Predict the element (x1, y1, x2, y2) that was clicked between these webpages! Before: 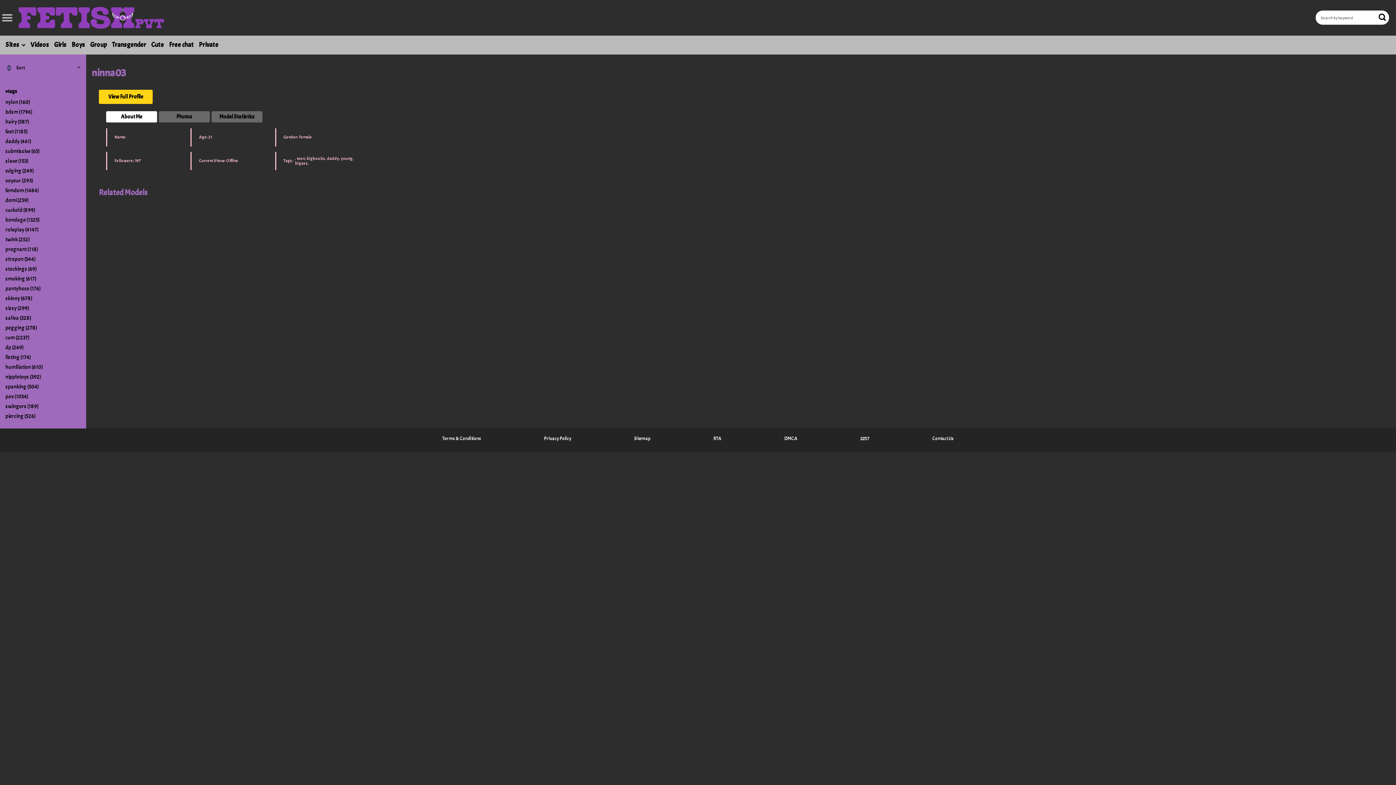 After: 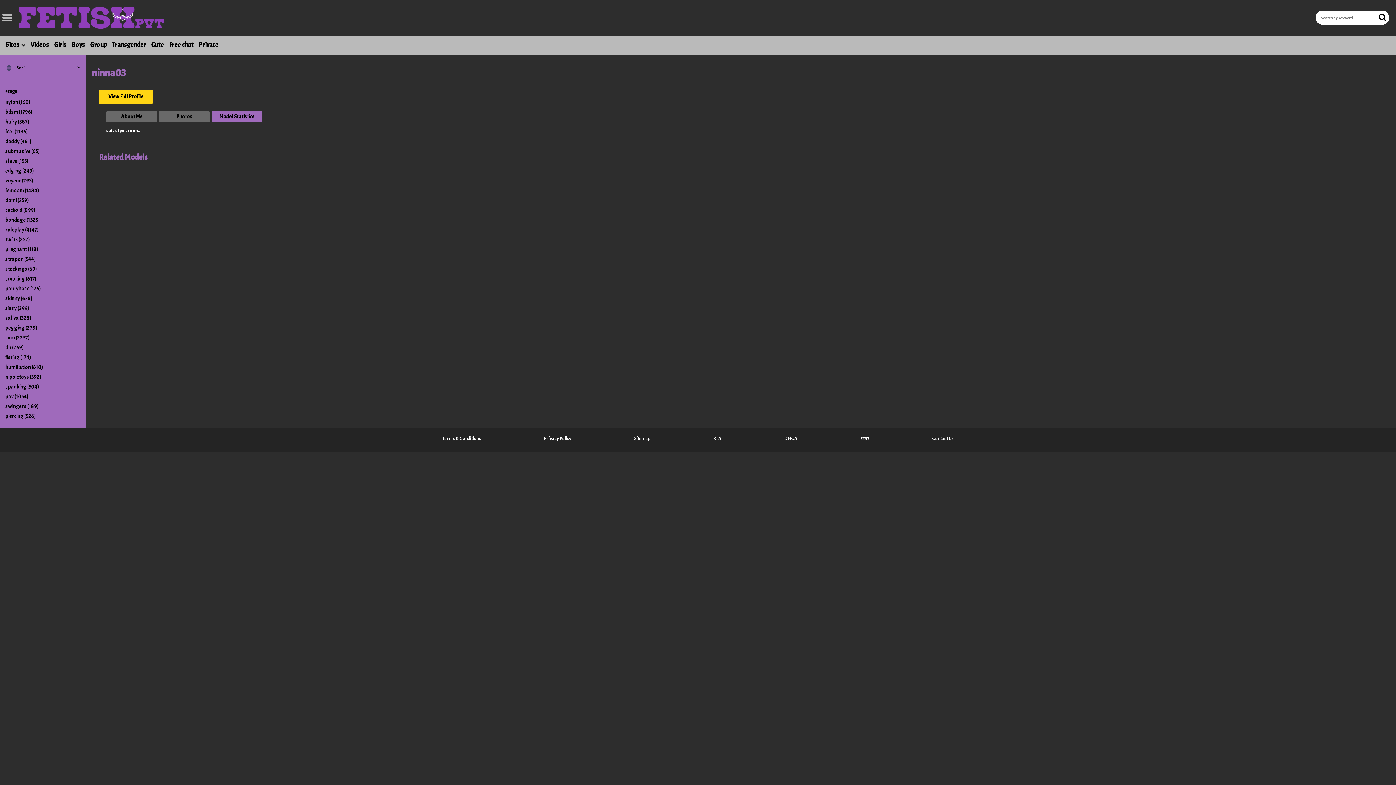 Action: bbox: (211, 111, 262, 122) label: Model Statistics